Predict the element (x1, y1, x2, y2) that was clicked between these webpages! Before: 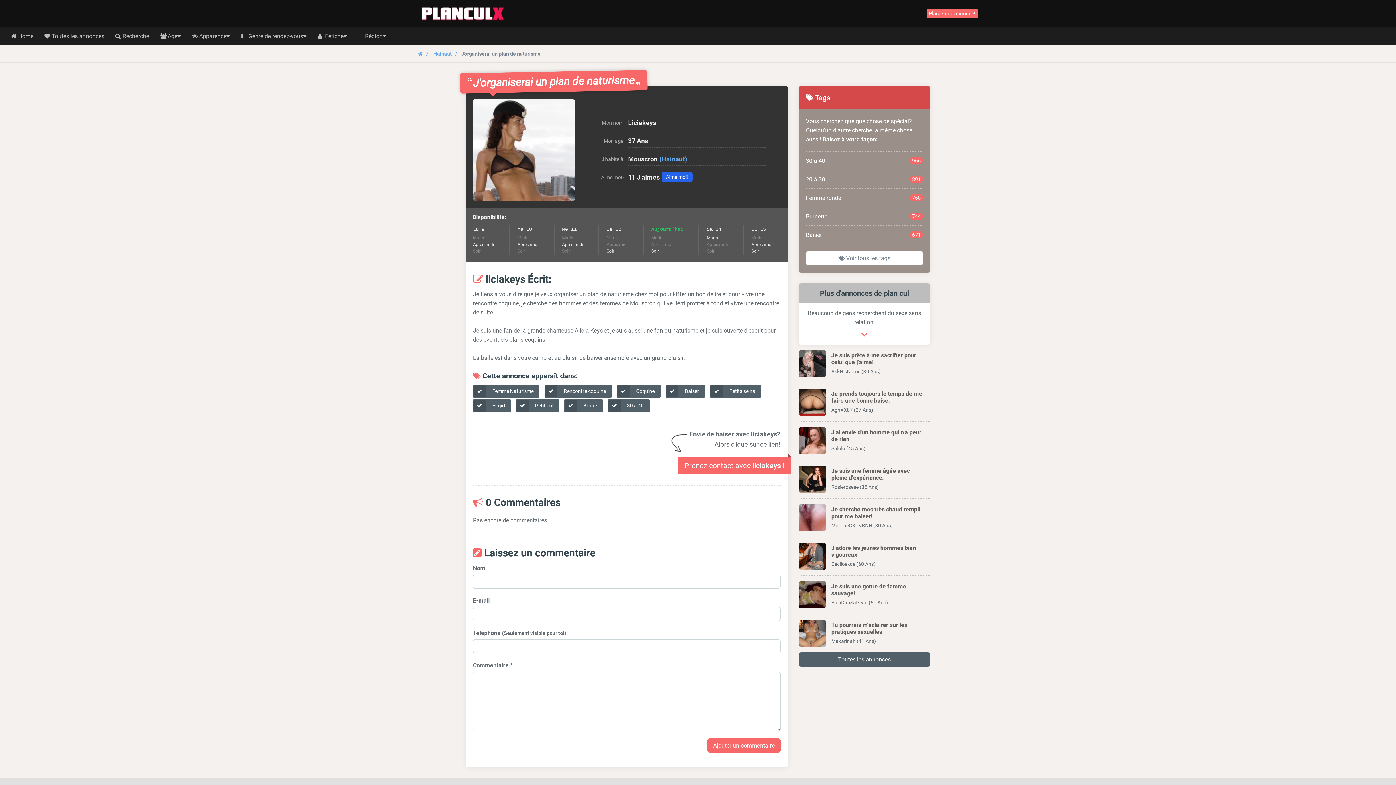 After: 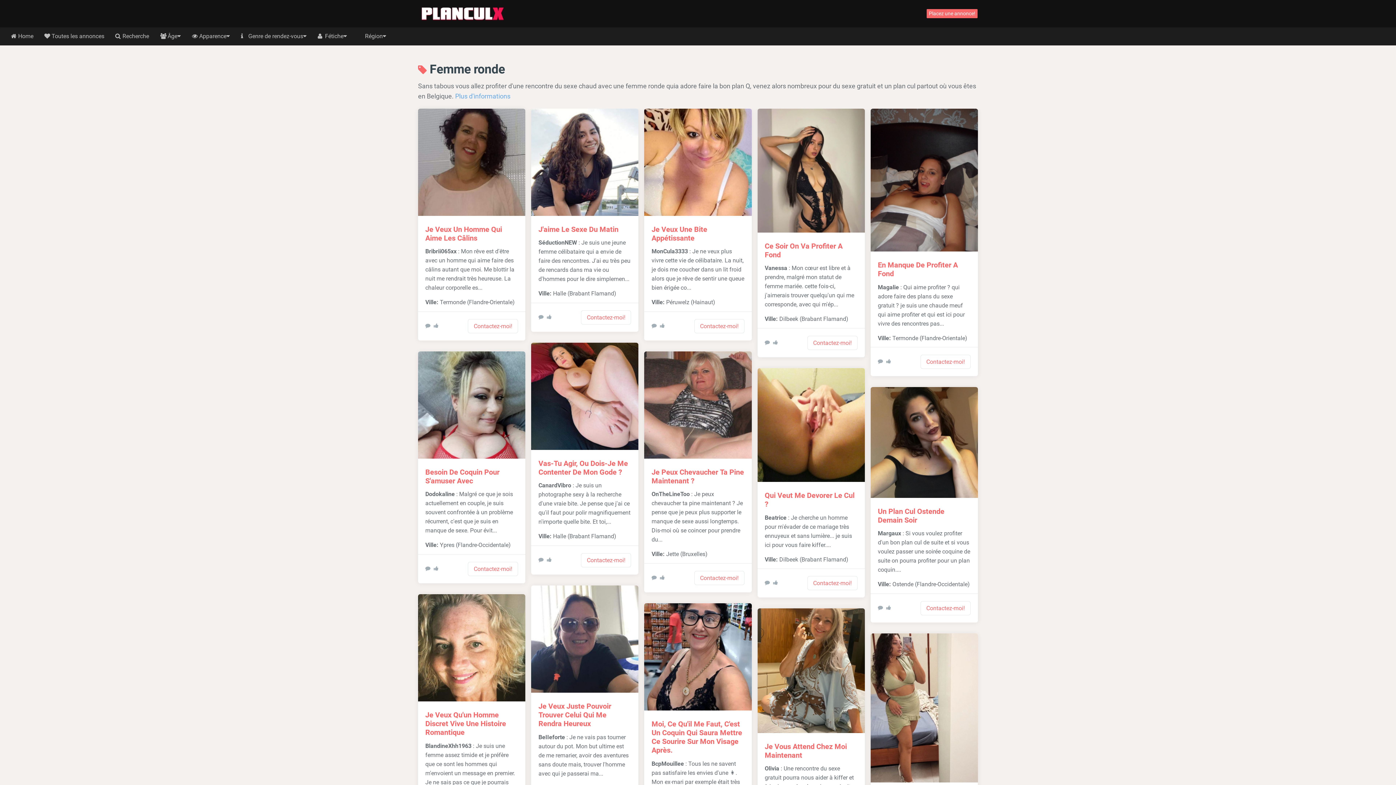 Action: label: Femme ronde
768 bbox: (806, 188, 923, 207)